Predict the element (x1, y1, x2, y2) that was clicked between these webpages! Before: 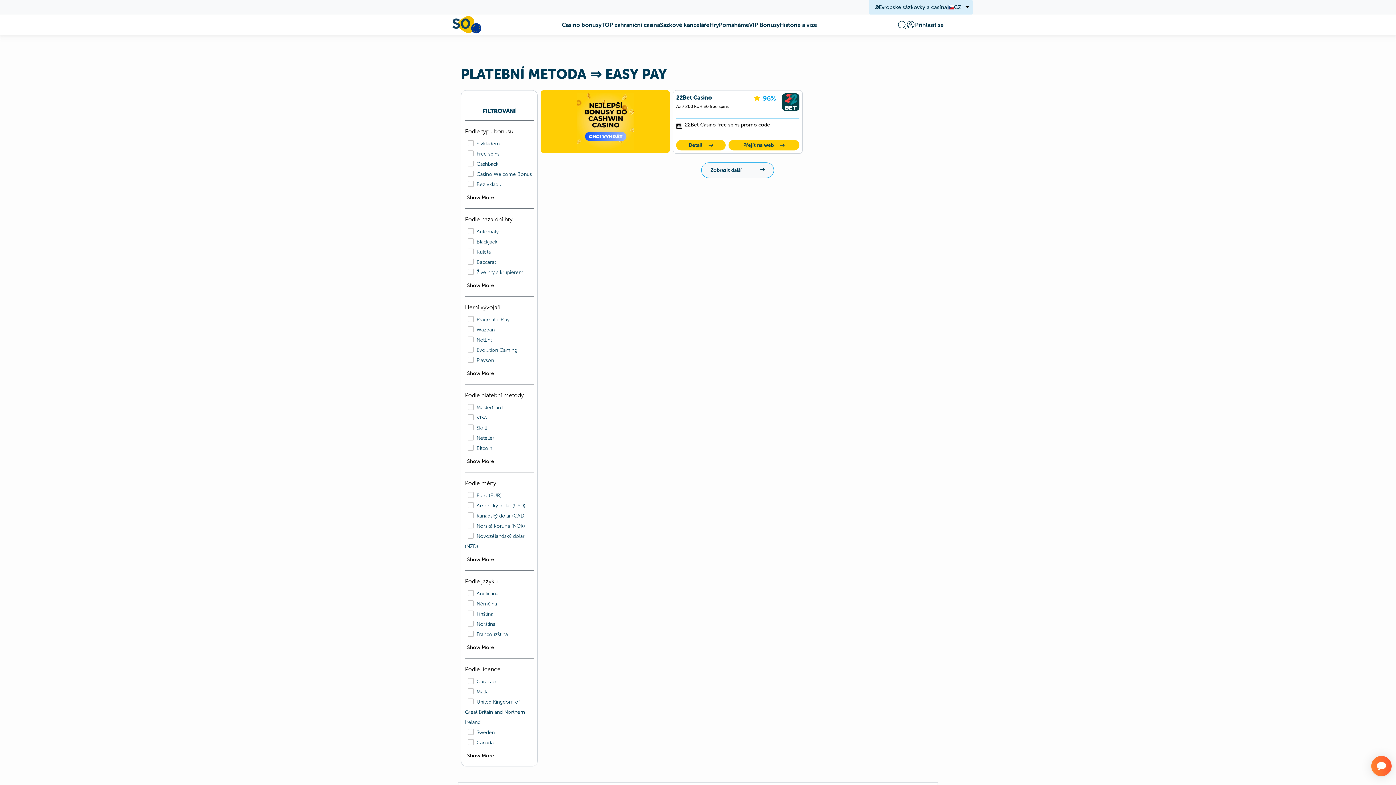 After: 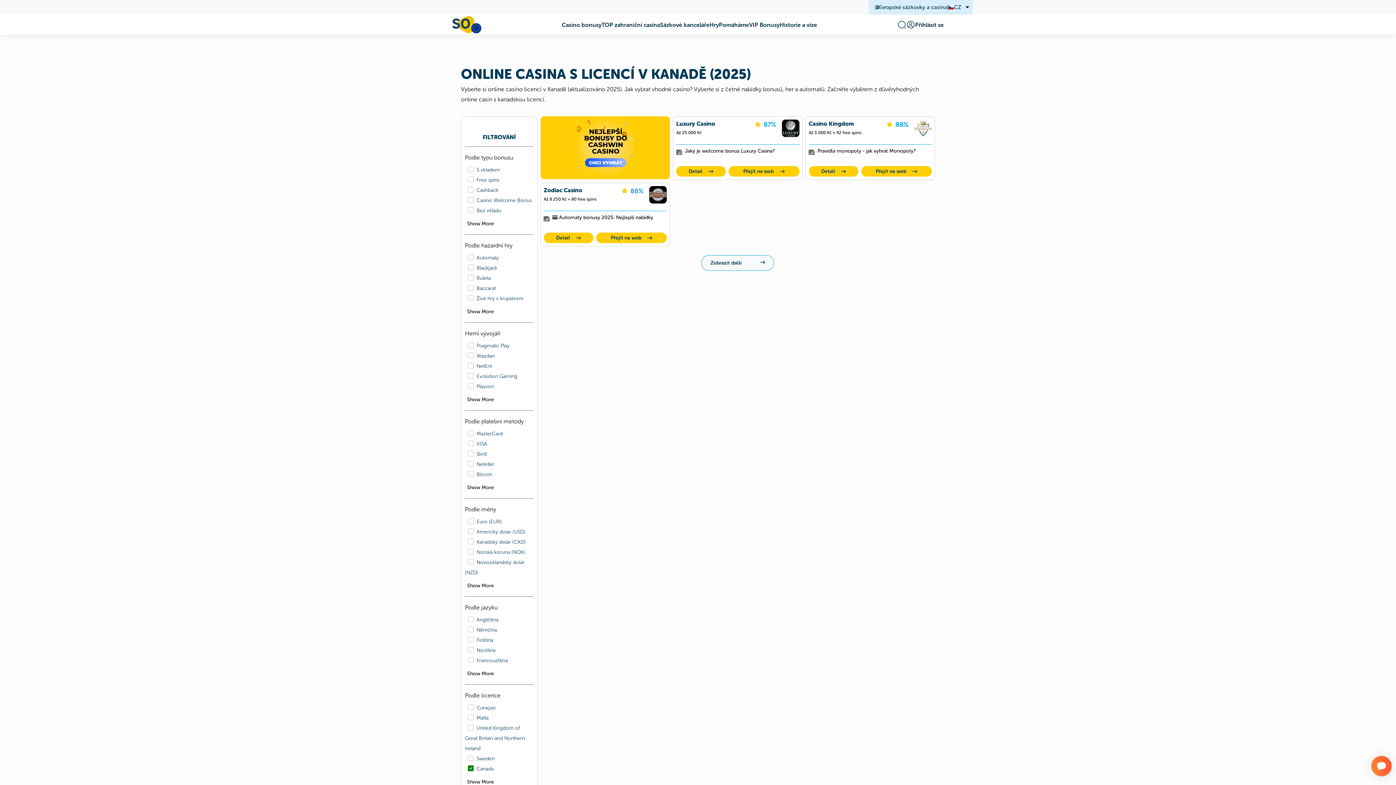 Action: bbox: (465, 739, 493, 746) label: Canada